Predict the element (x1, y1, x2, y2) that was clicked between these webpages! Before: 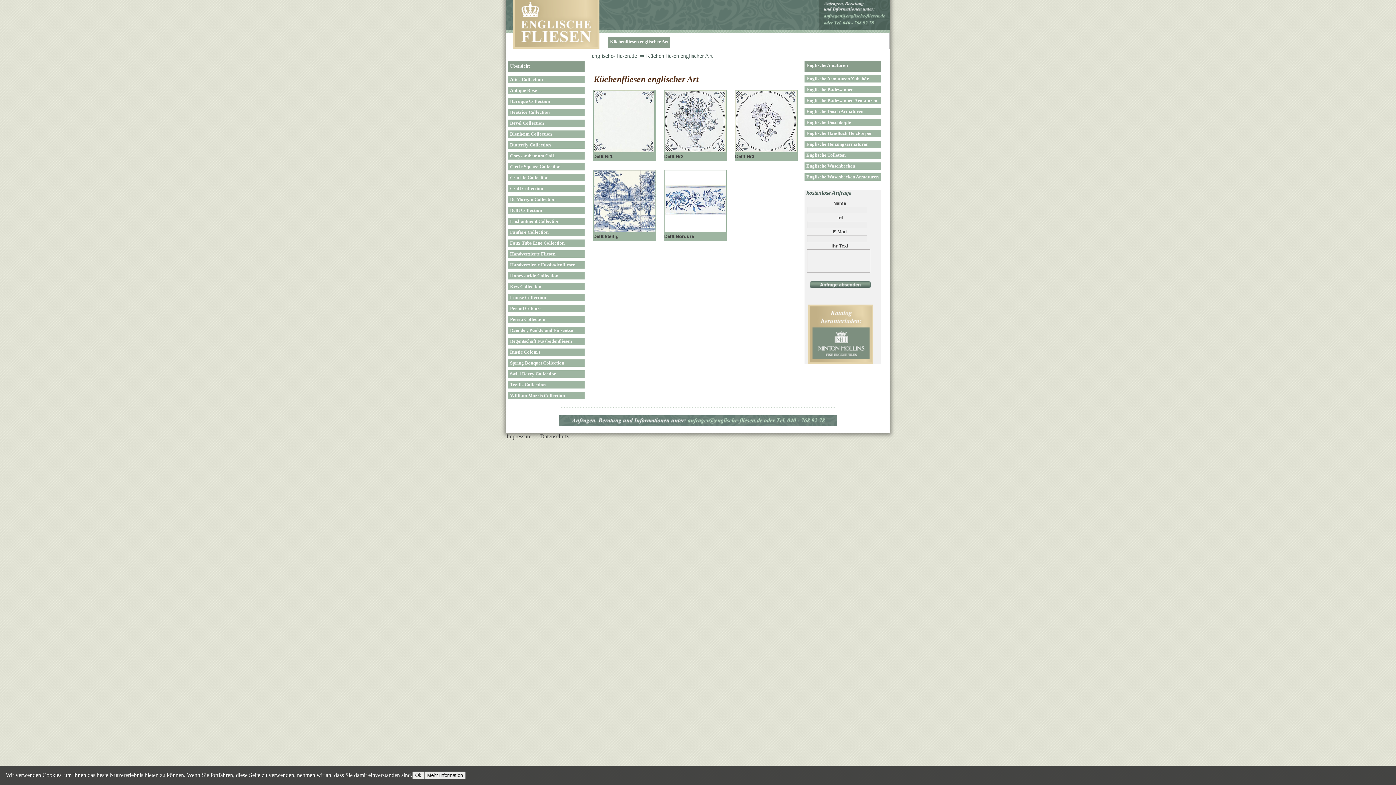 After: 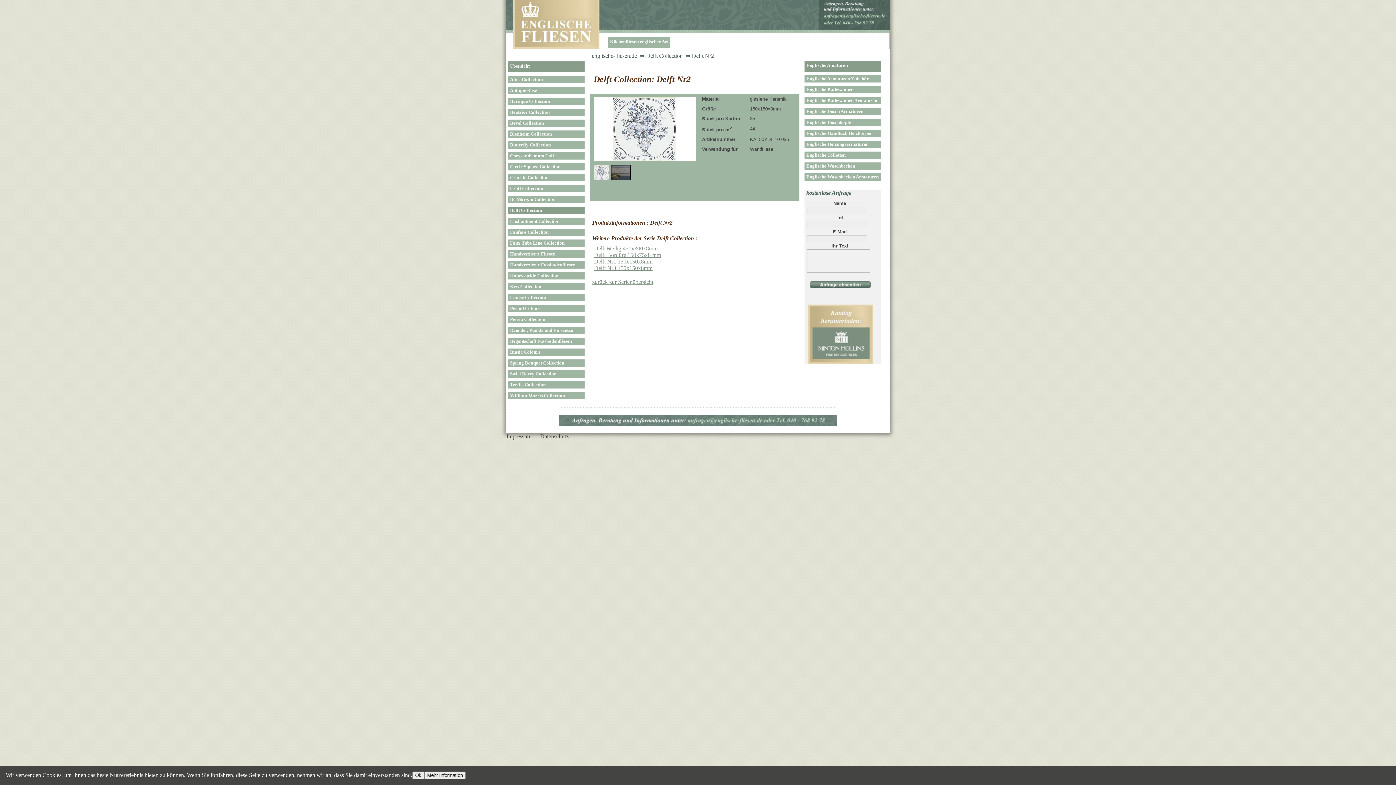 Action: bbox: (664, 147, 726, 153)